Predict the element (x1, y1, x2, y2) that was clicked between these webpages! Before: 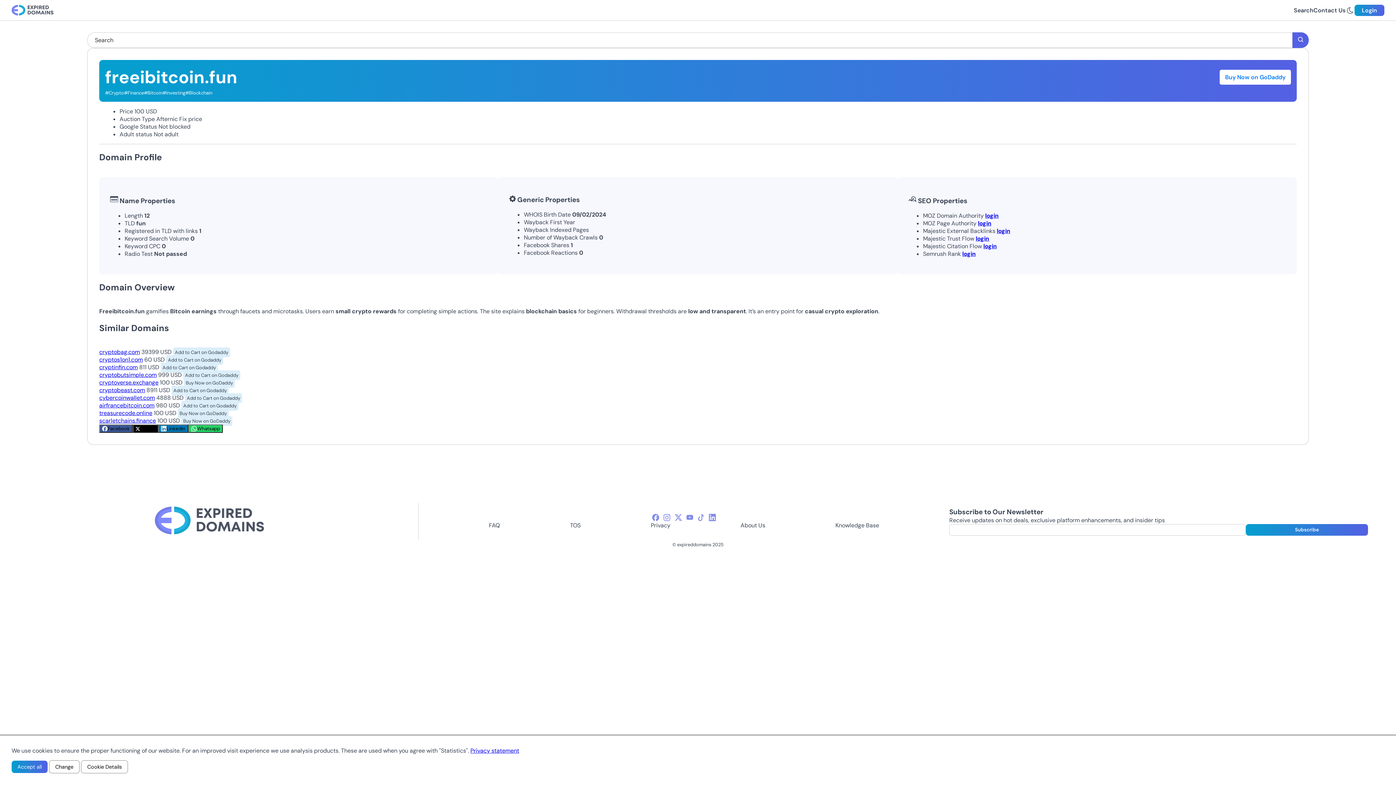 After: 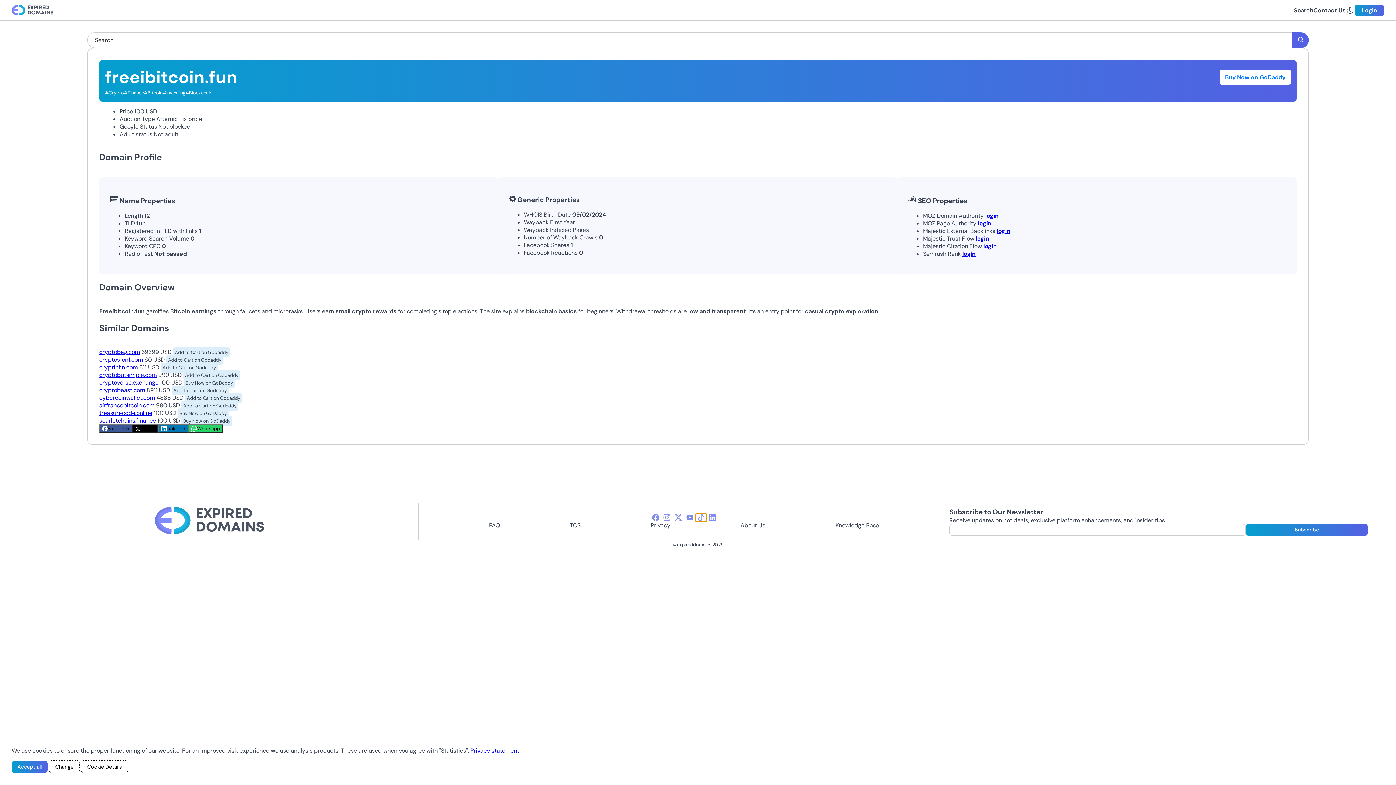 Action: bbox: (695, 513, 706, 521) label: tiktok-icon